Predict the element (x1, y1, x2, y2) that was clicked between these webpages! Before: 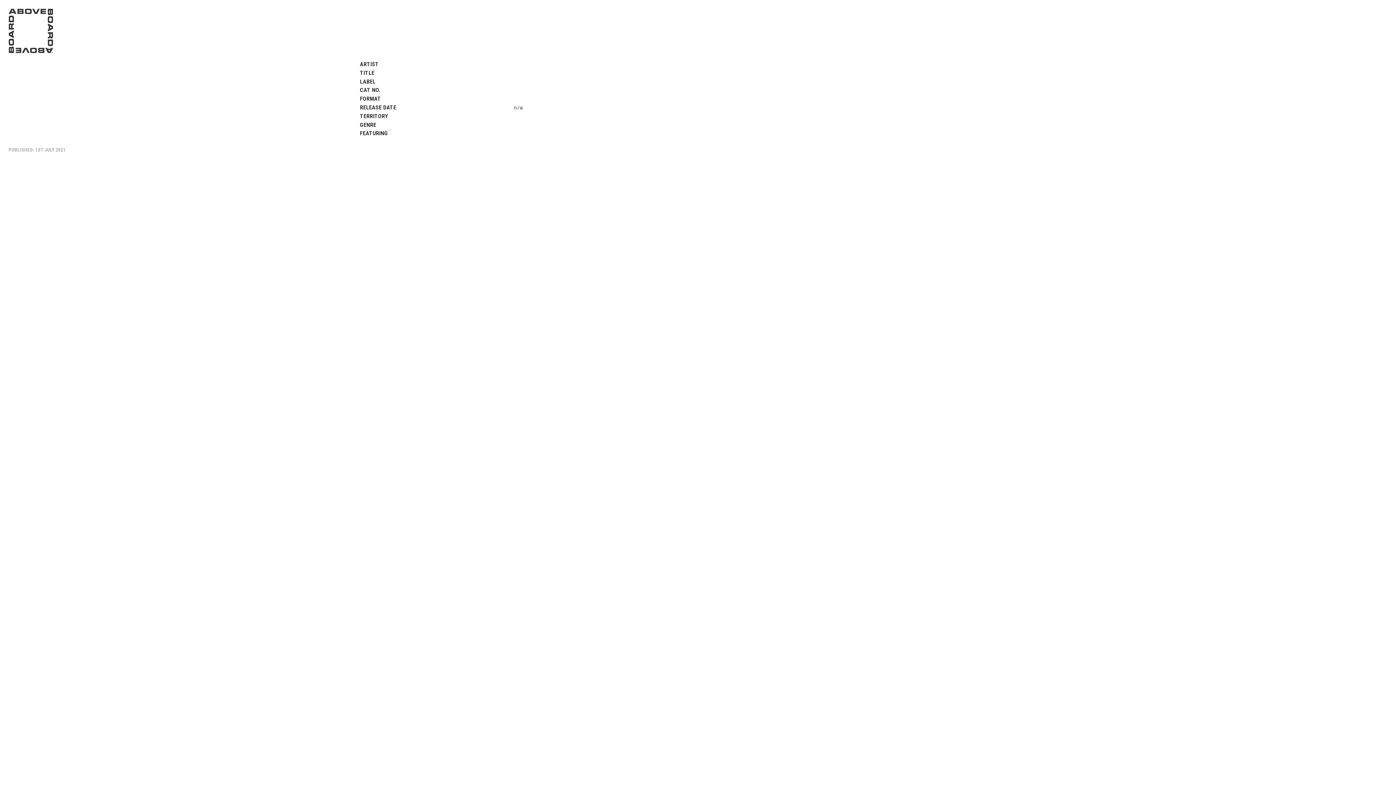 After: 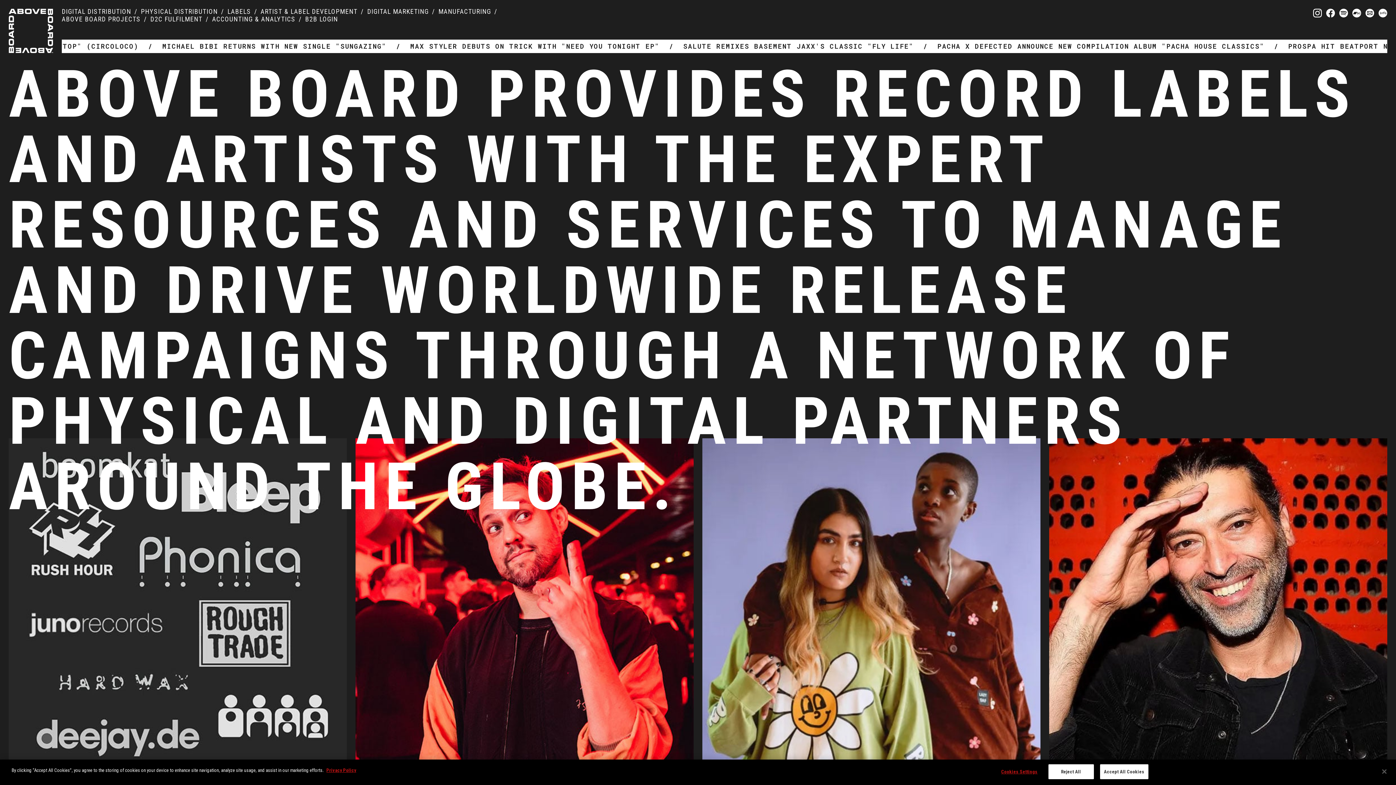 Action: bbox: (8, 8, 53, 53)